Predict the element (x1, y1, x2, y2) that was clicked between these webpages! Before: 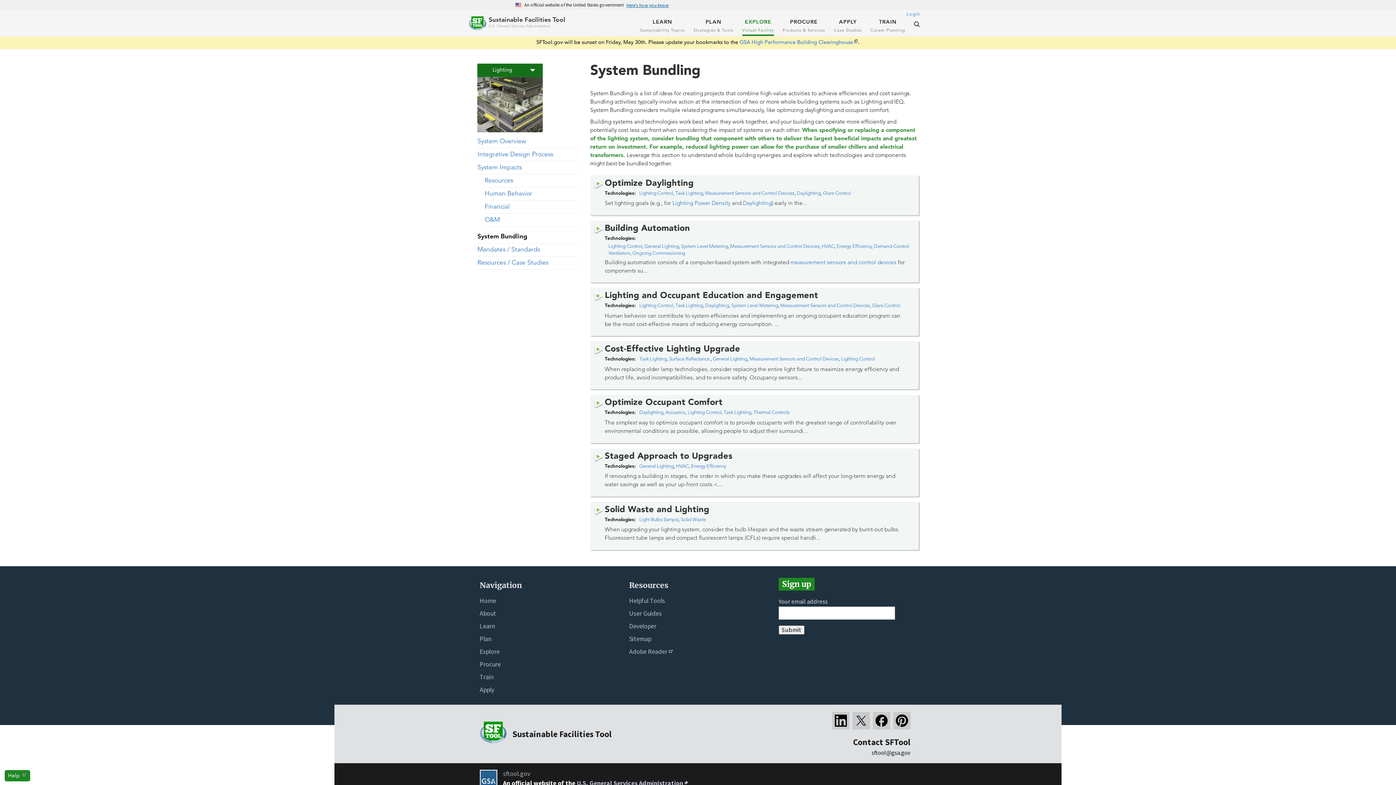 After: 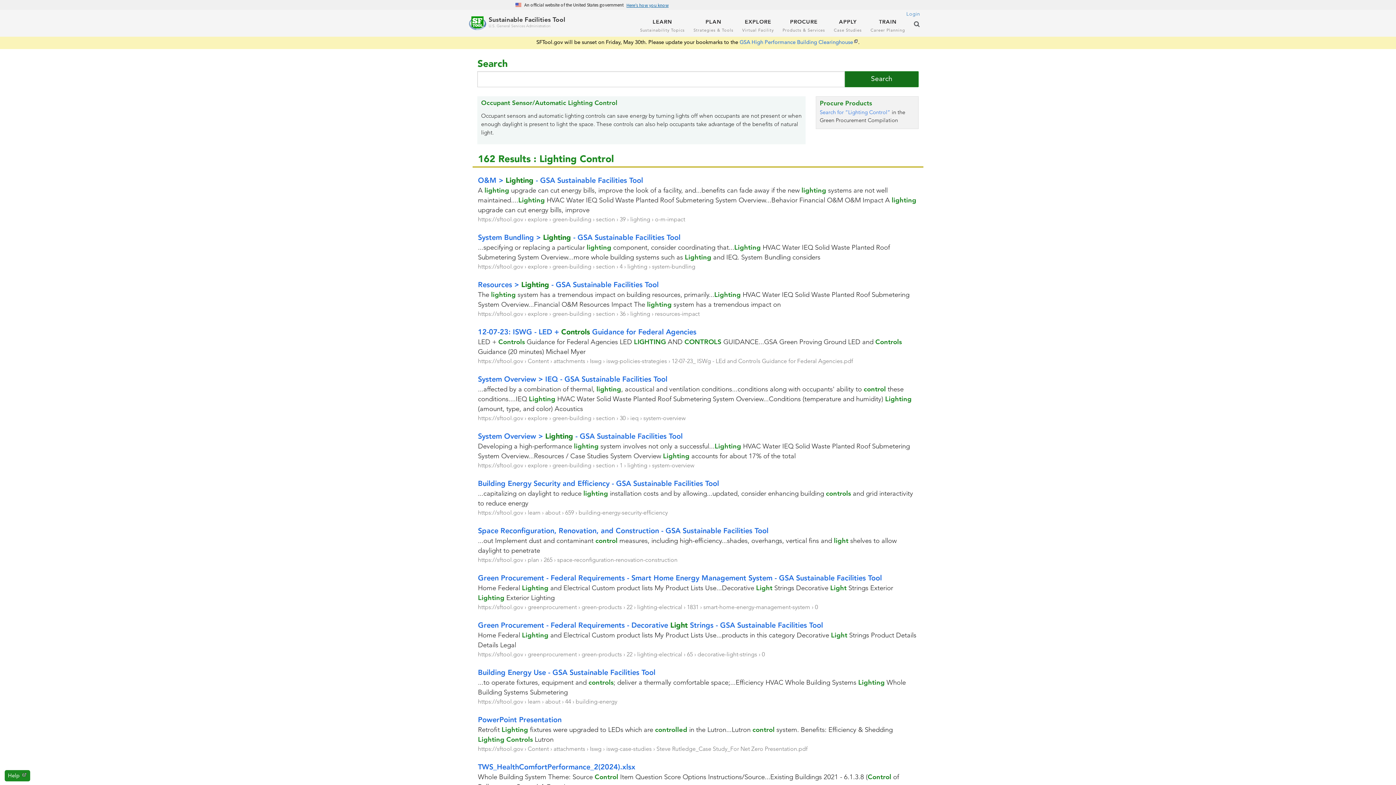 Action: label: Lighting Control bbox: (639, 303, 673, 308)